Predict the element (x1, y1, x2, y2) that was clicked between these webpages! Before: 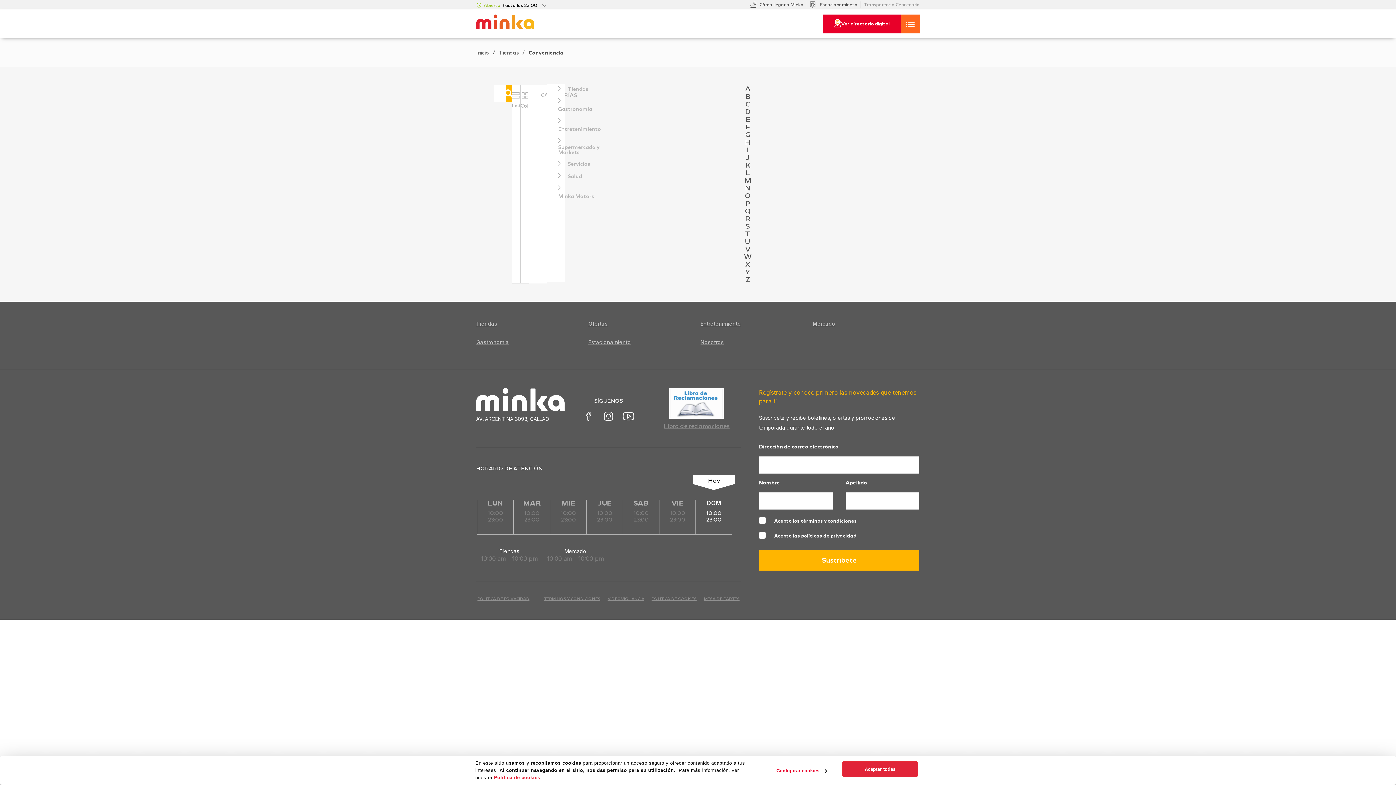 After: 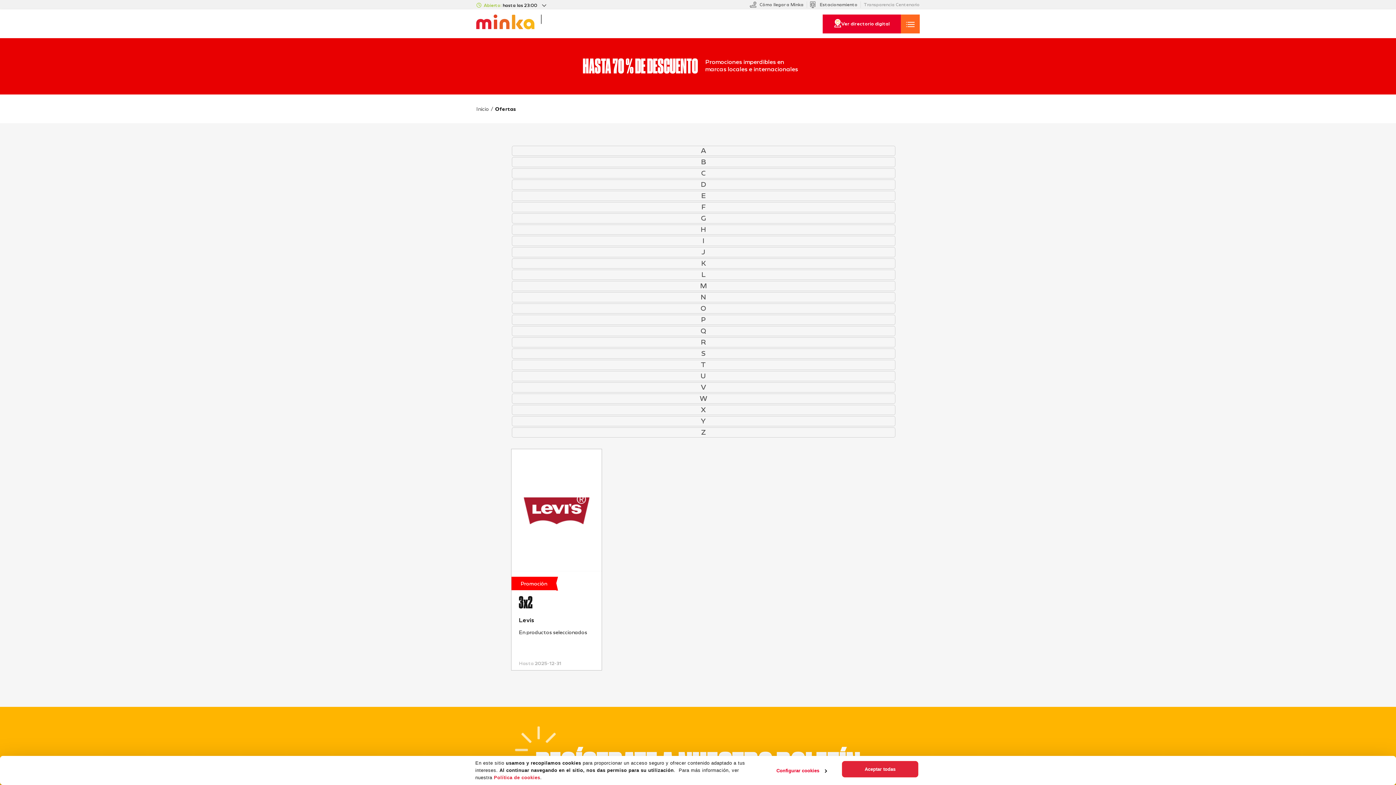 Action: bbox: (588, 320, 695, 327) label: Ofertas